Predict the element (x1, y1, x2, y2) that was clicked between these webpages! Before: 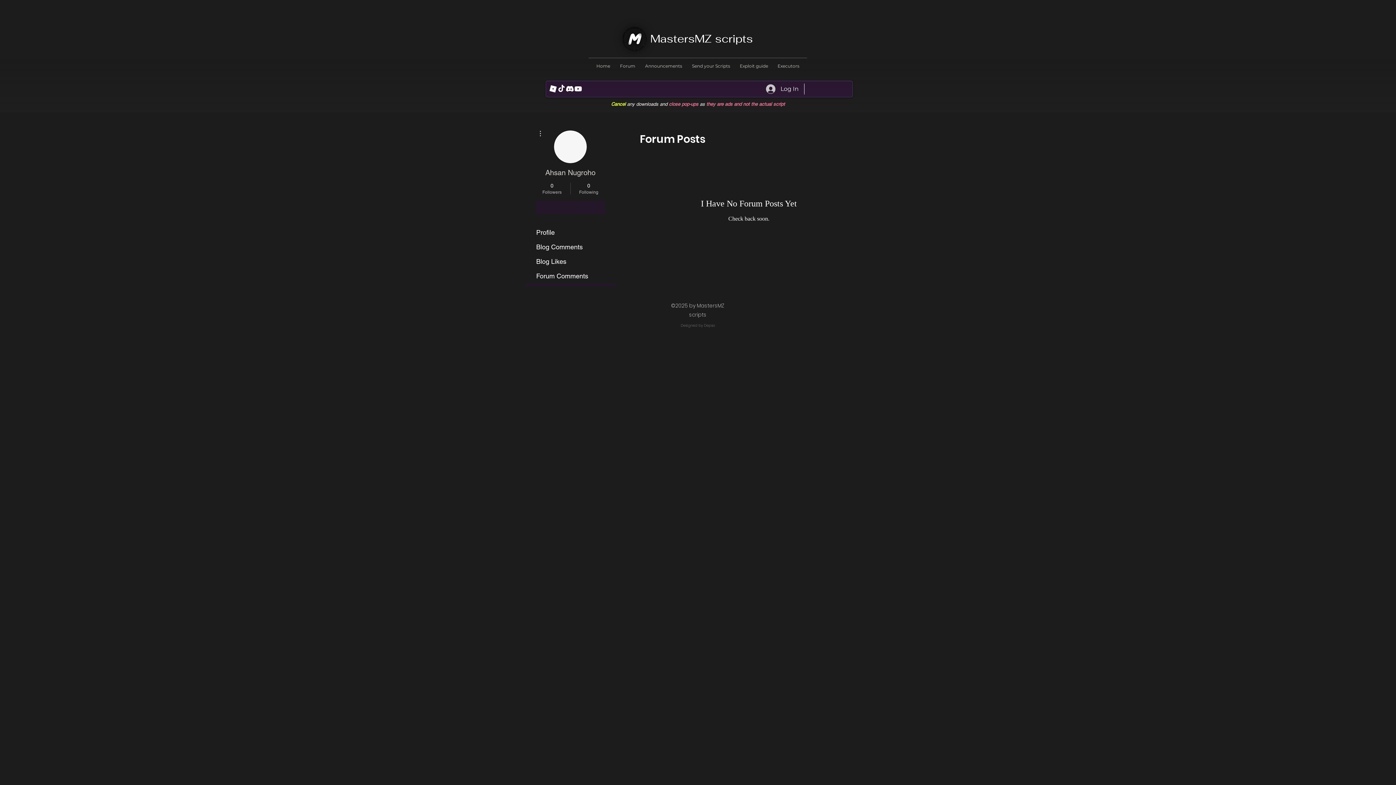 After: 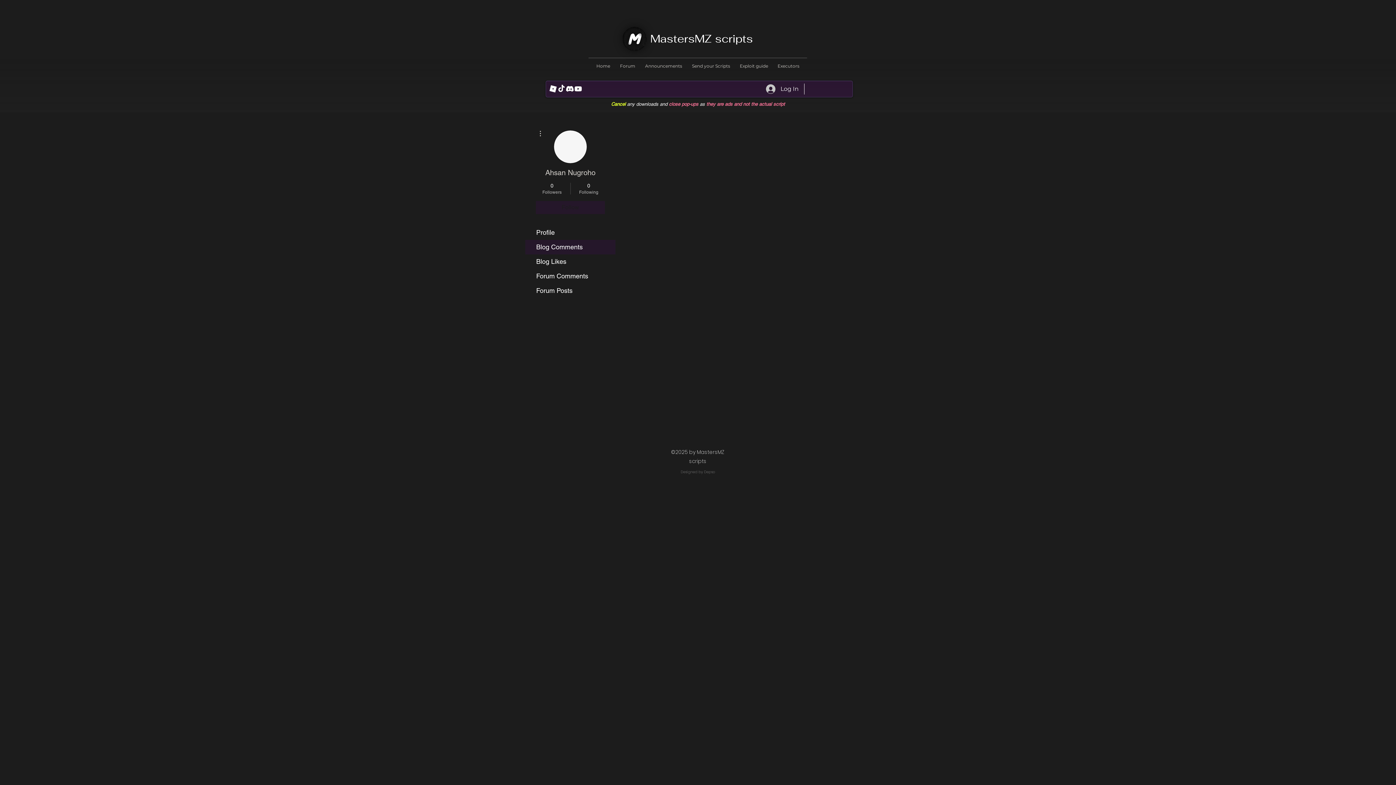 Action: label: Blog Comments bbox: (525, 240, 615, 254)